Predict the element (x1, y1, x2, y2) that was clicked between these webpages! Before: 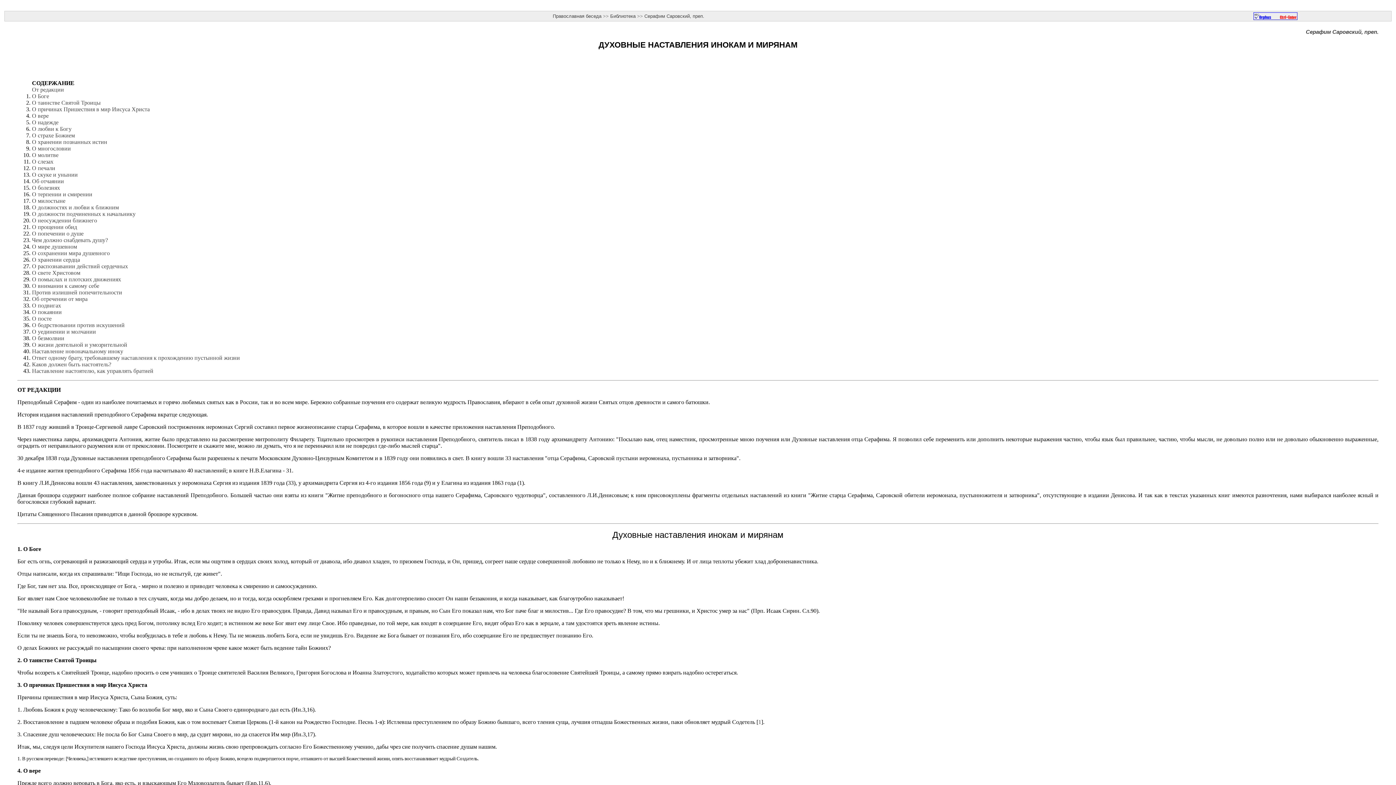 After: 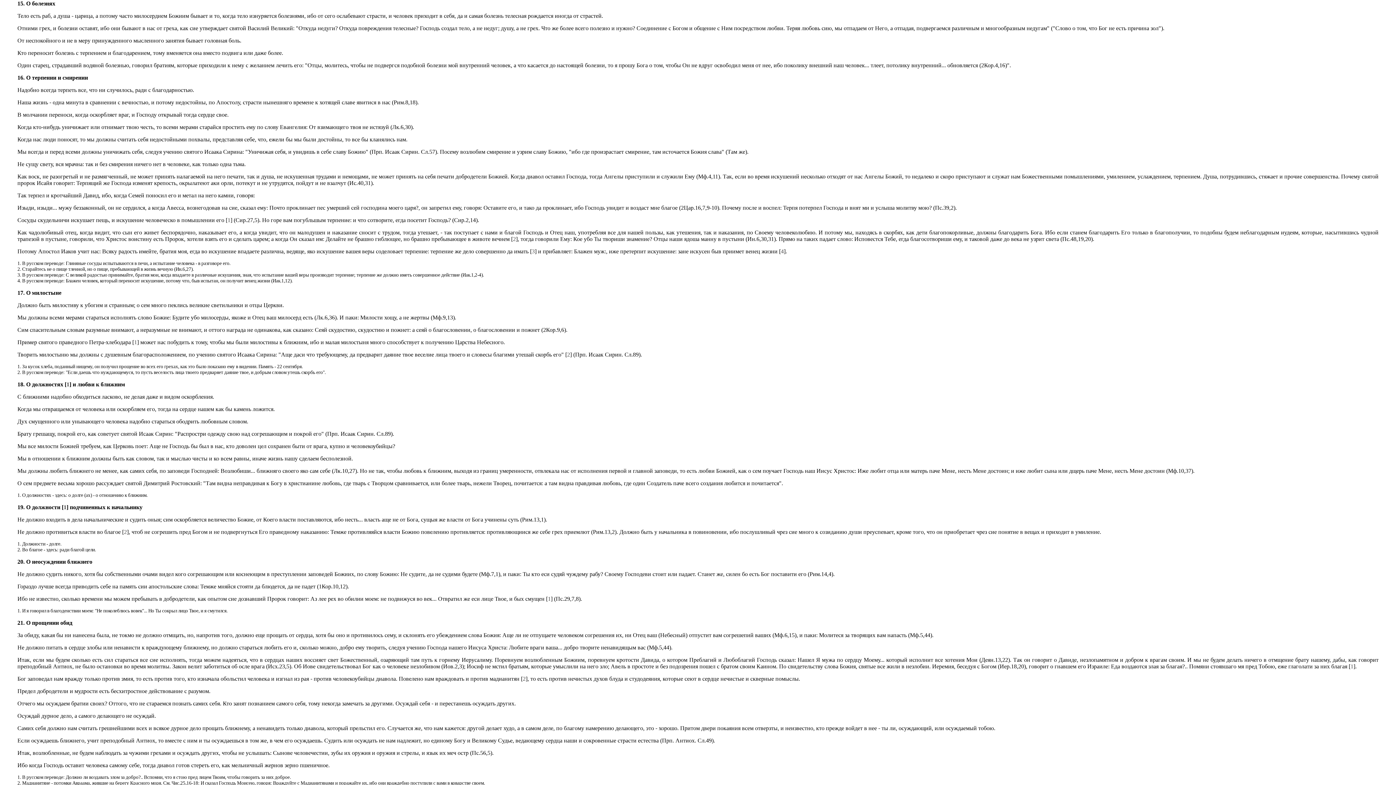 Action: label: О болезнях bbox: (32, 184, 60, 190)